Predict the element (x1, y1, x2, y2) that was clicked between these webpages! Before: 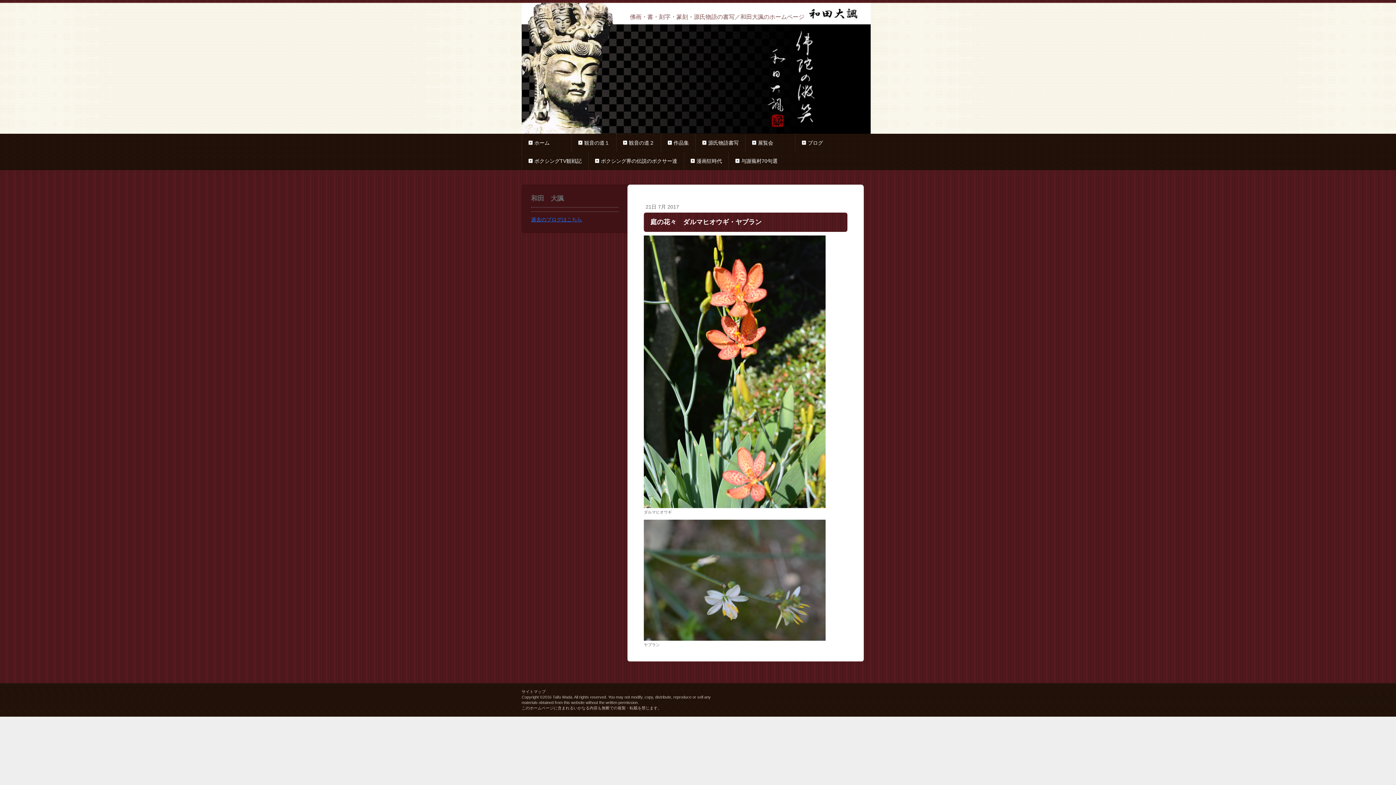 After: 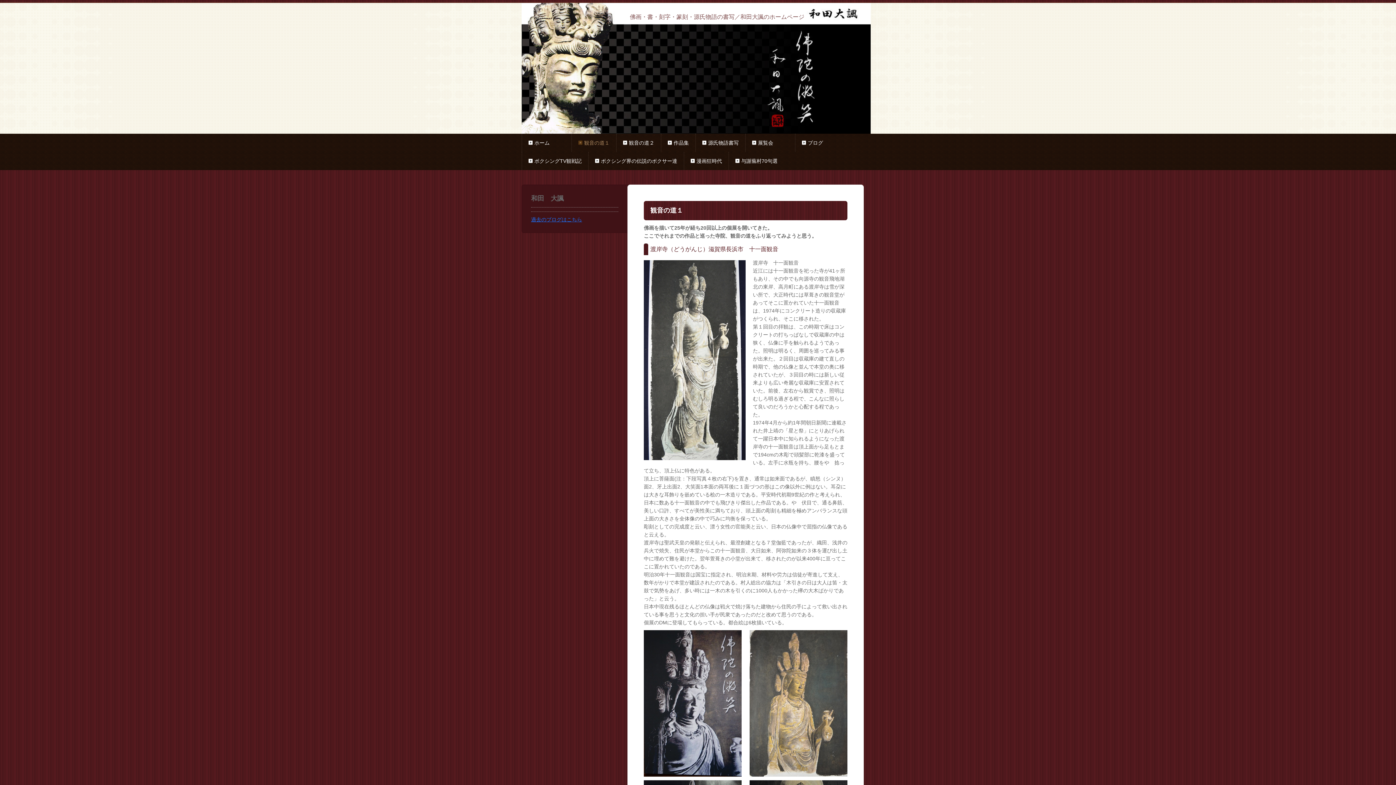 Action: bbox: (572, 133, 616, 152) label: 観音の道１